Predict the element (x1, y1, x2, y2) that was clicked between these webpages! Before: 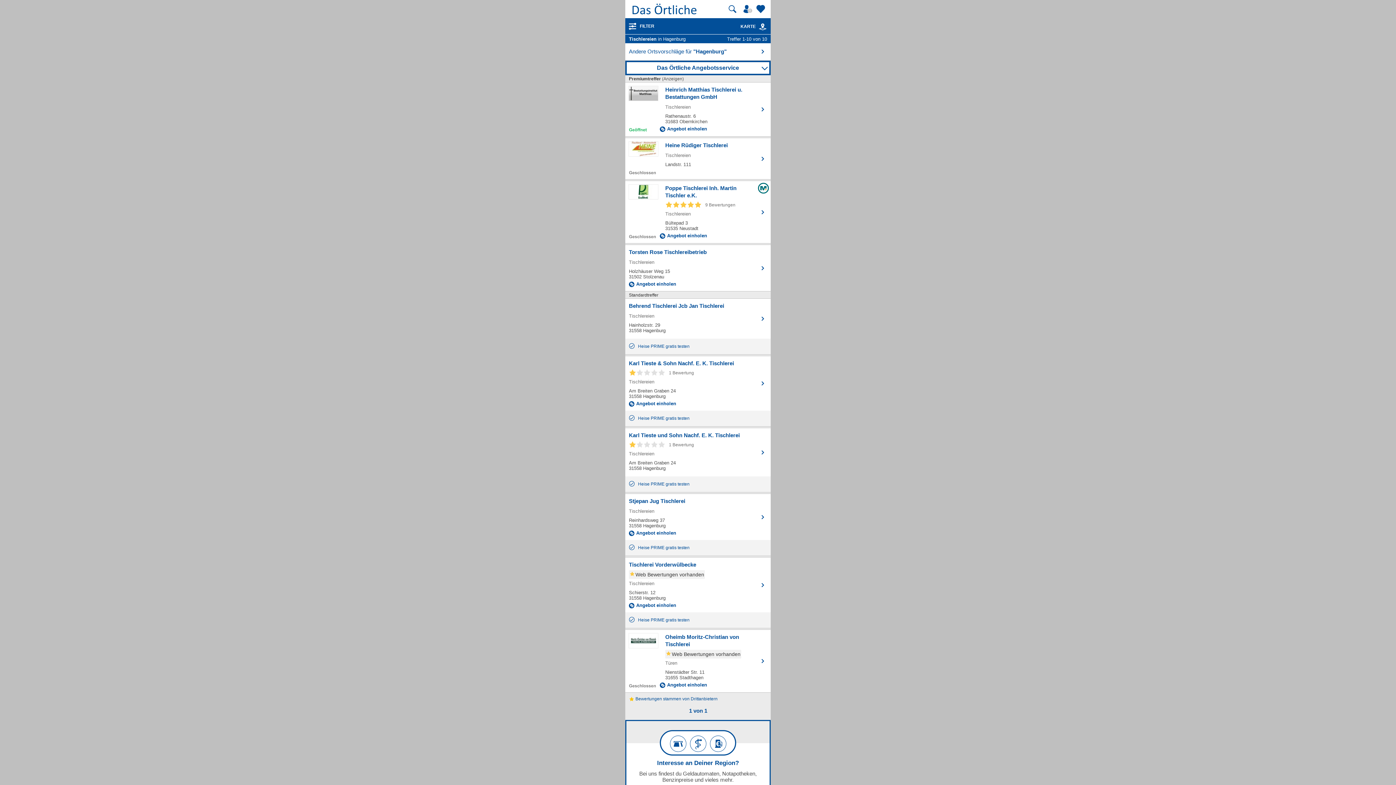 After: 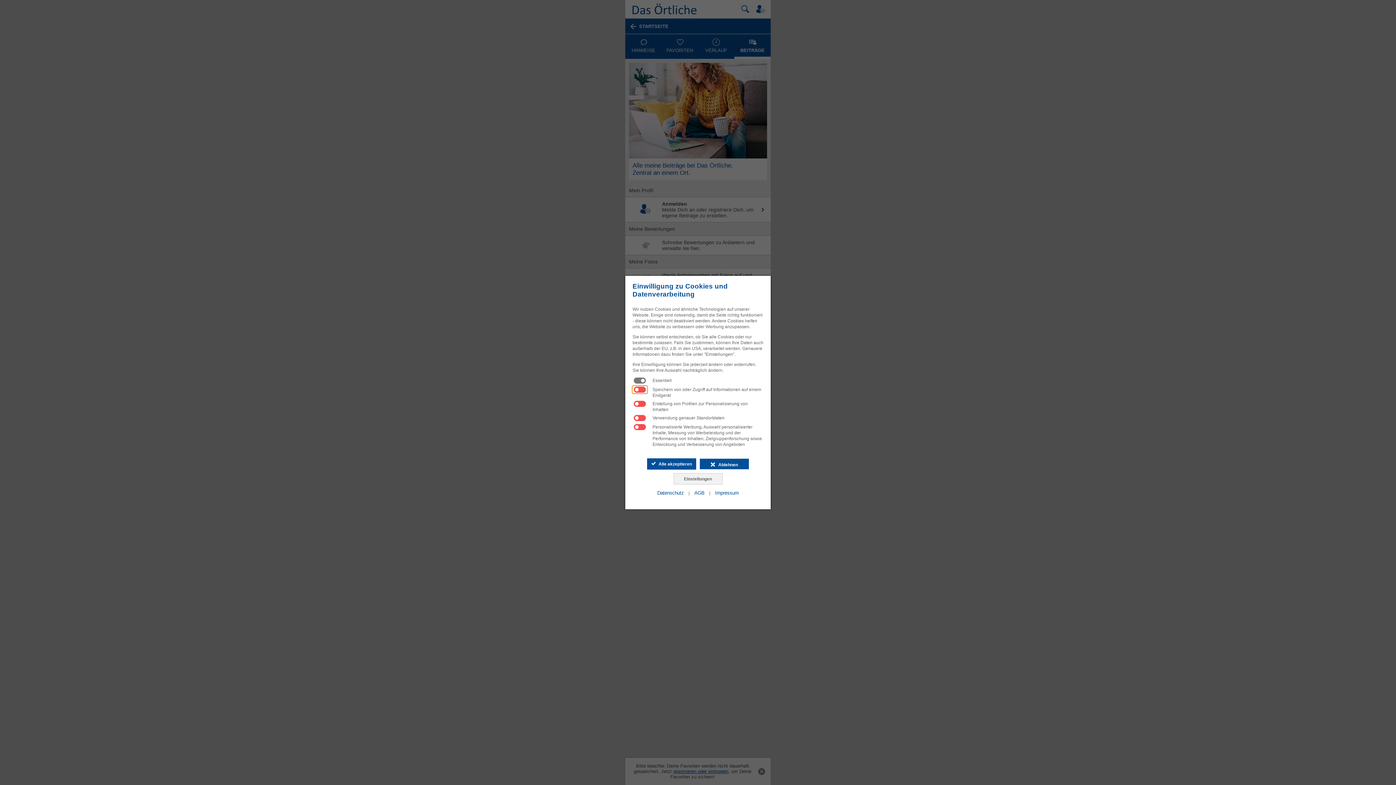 Action: label: Mein Örtliches bbox: (743, 3, 754, 14)